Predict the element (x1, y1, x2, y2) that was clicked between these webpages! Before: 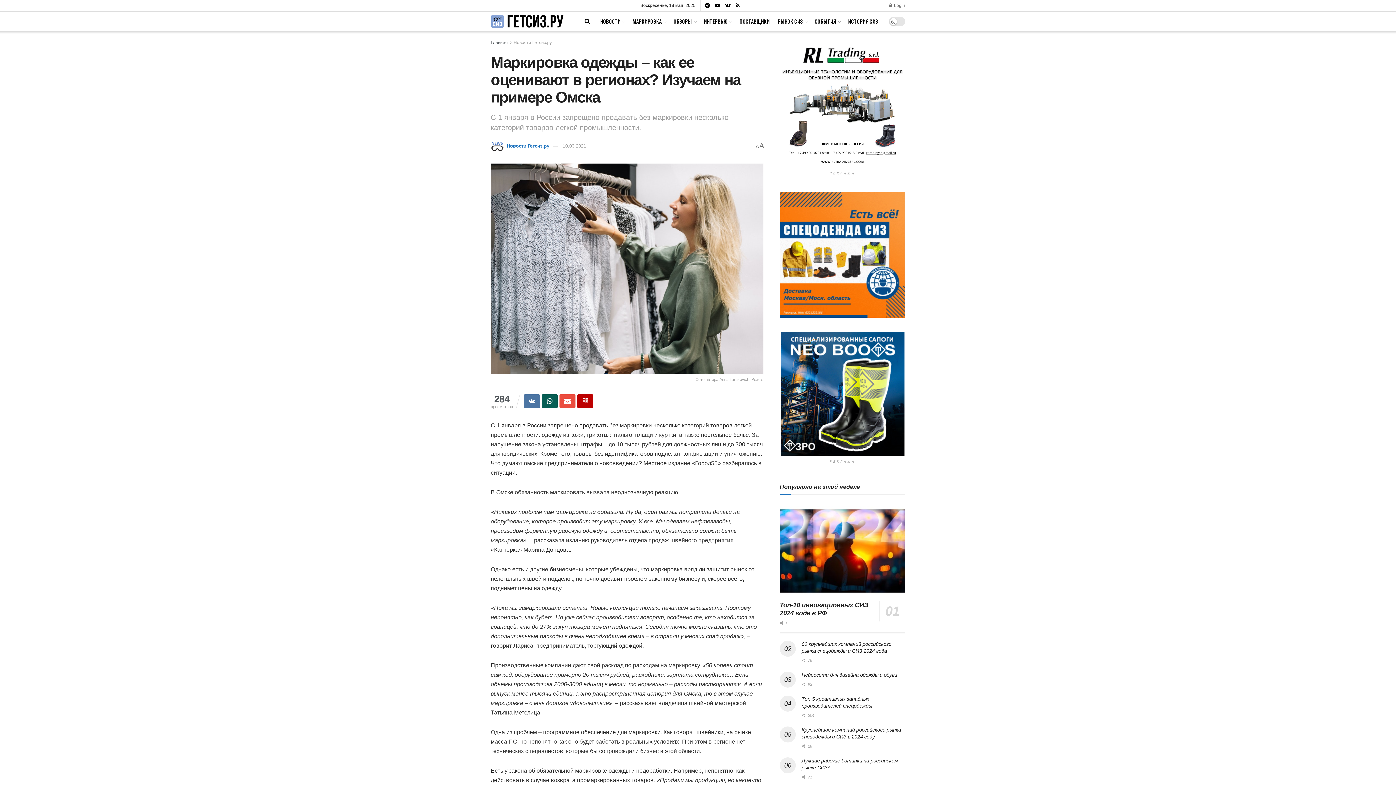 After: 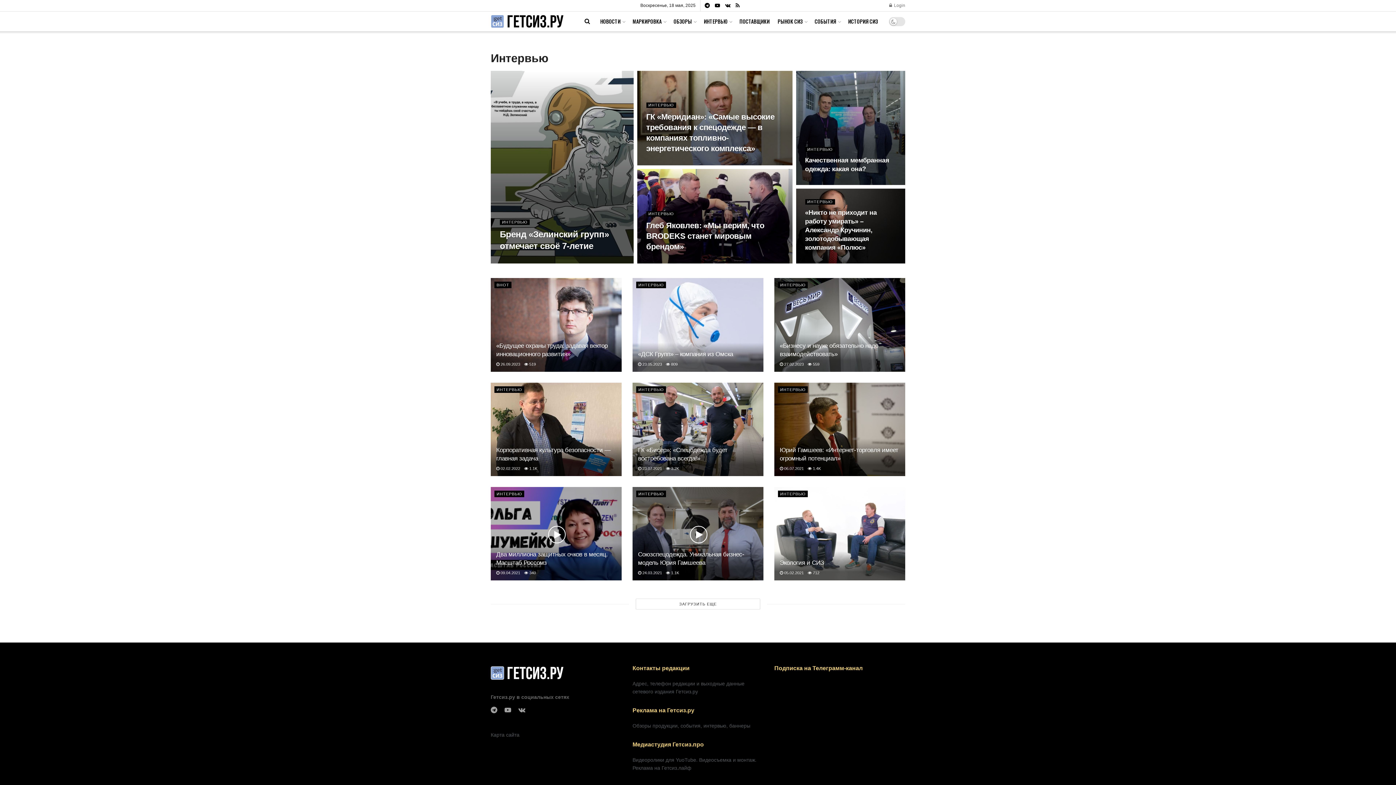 Action: label: ИНТЕРВЬЮ bbox: (704, 11, 731, 31)